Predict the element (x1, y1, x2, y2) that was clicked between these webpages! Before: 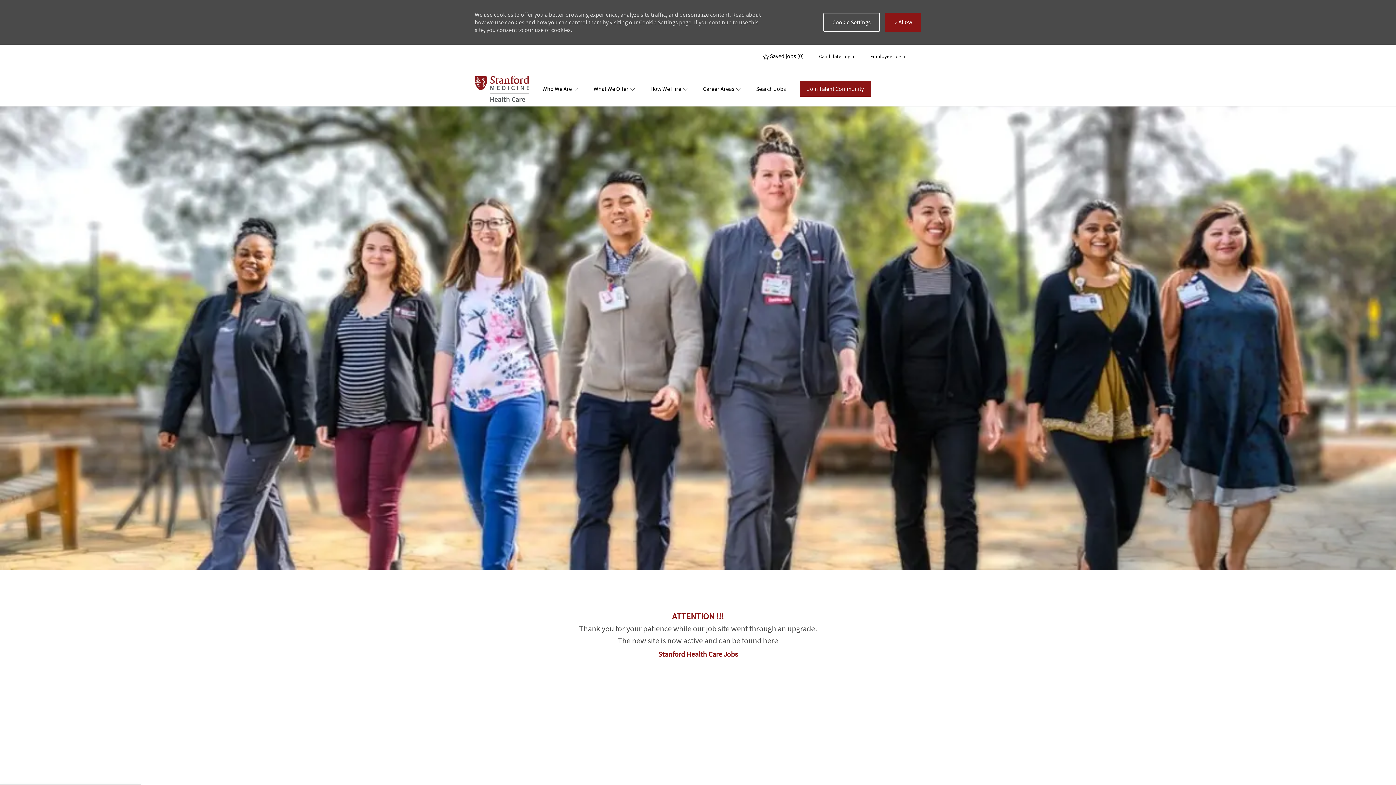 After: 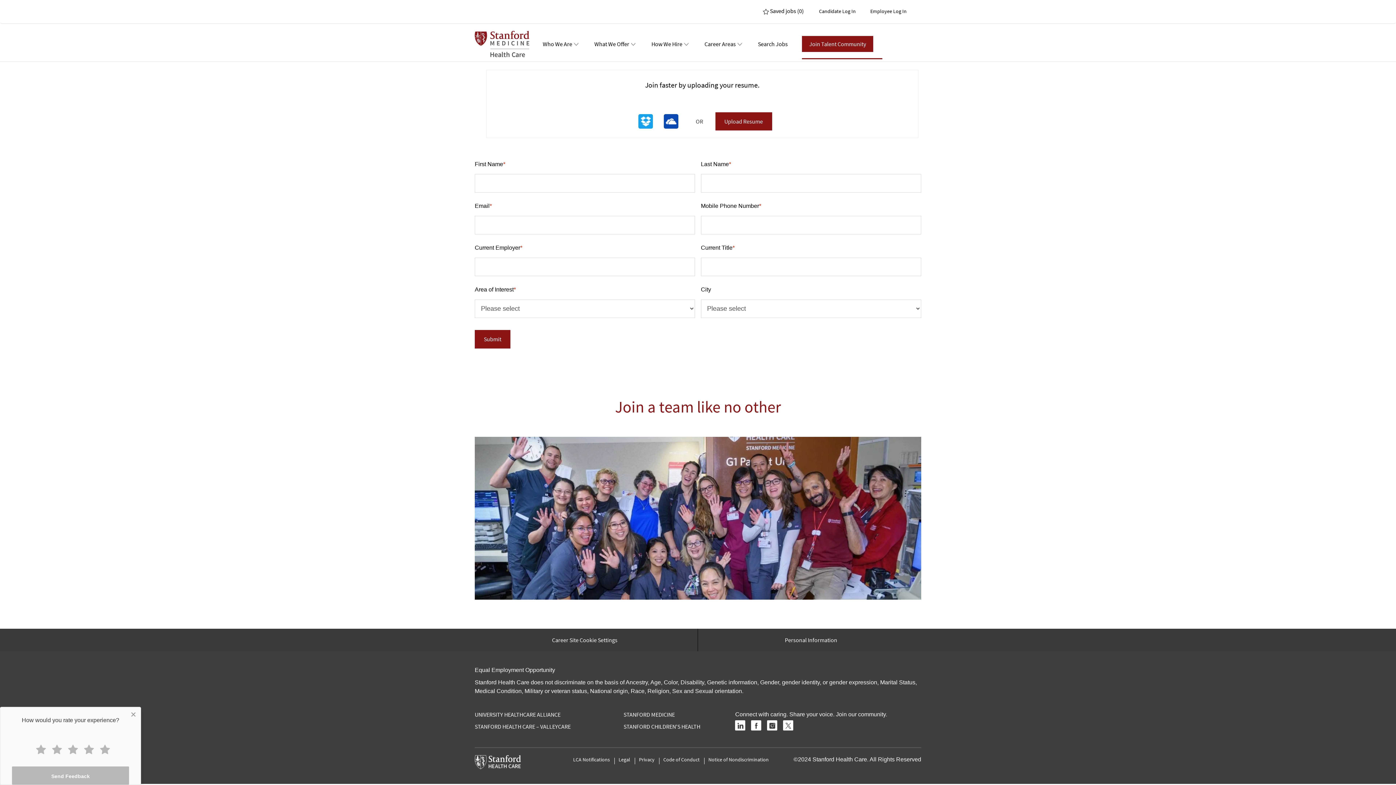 Action: label: Join Talent Community bbox: (800, 80, 871, 96)